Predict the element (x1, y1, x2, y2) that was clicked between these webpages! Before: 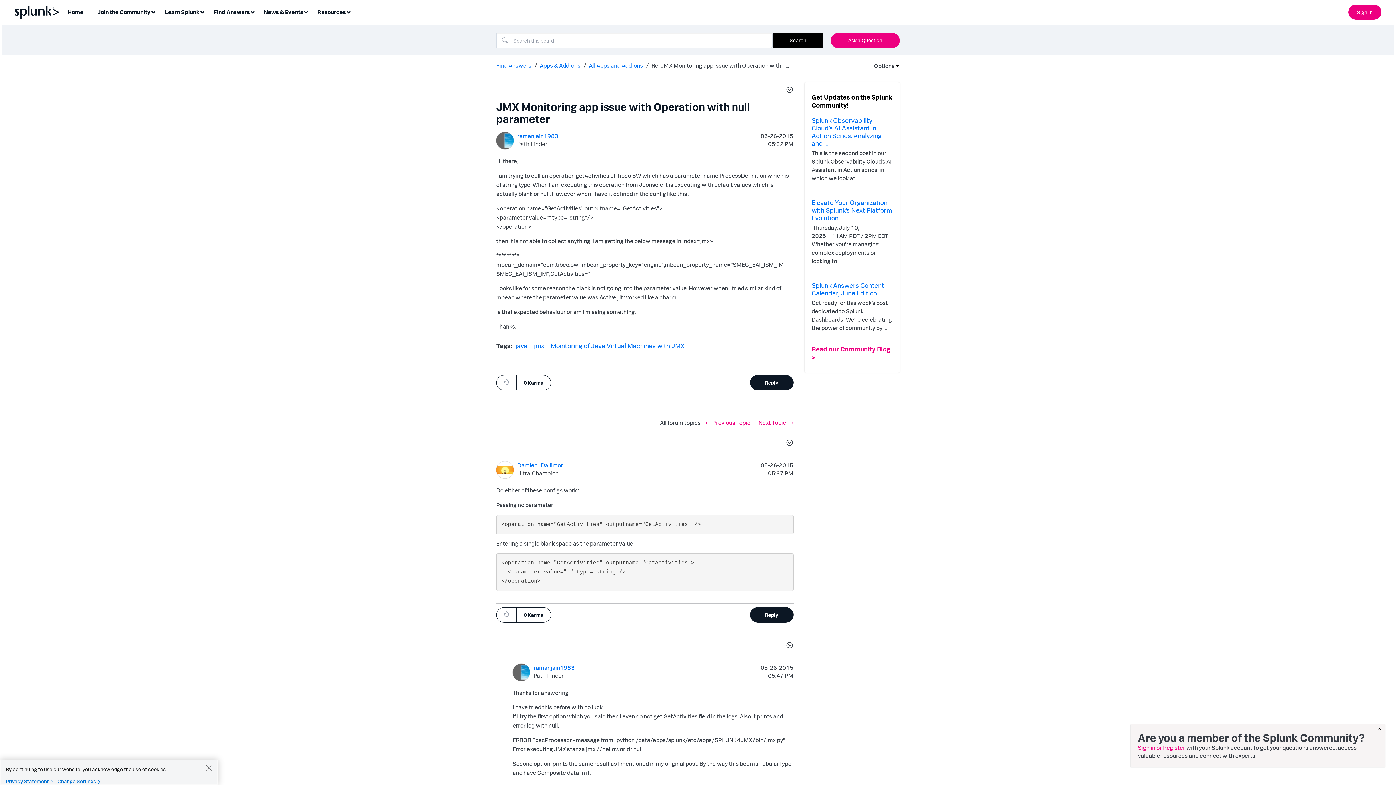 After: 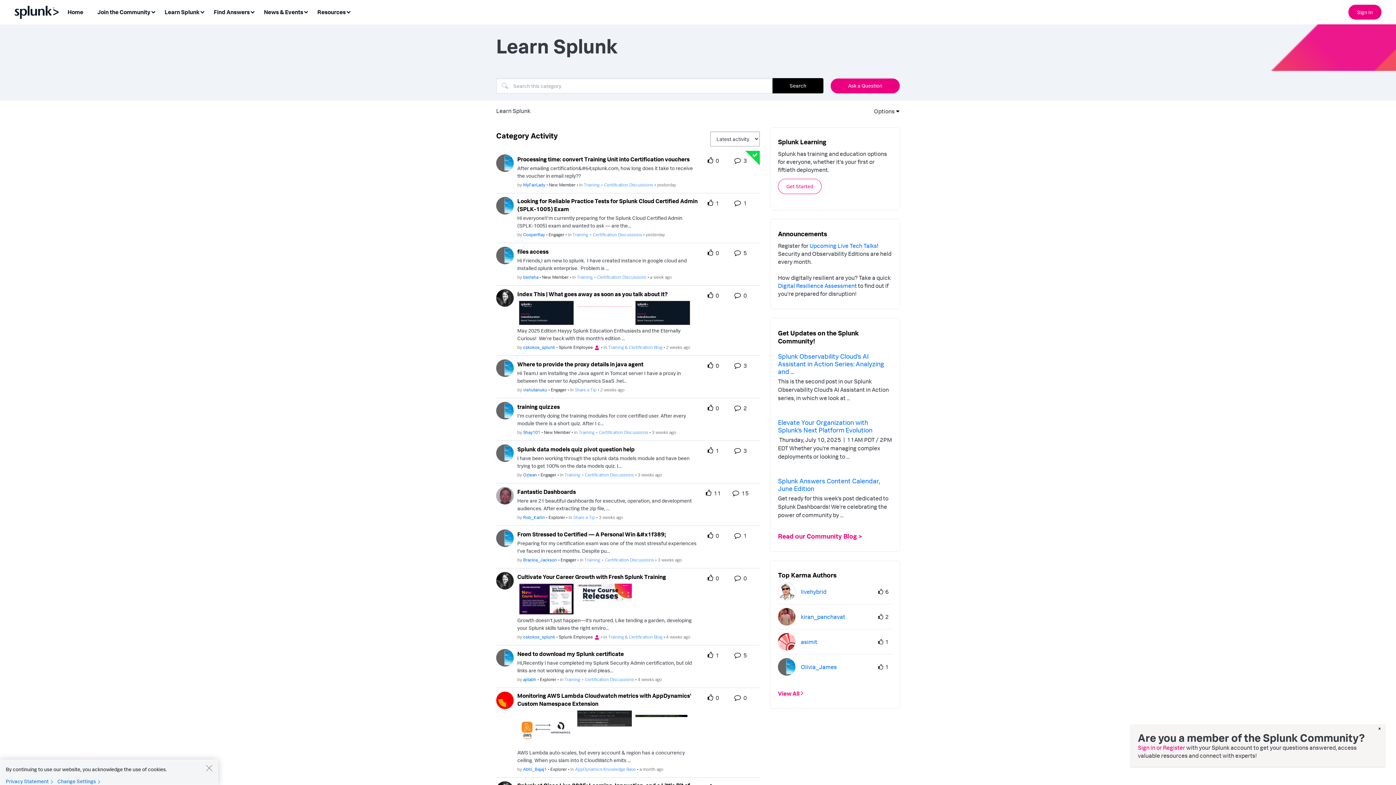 Action: bbox: (160, 5, 208, 19) label: Learn Splunk